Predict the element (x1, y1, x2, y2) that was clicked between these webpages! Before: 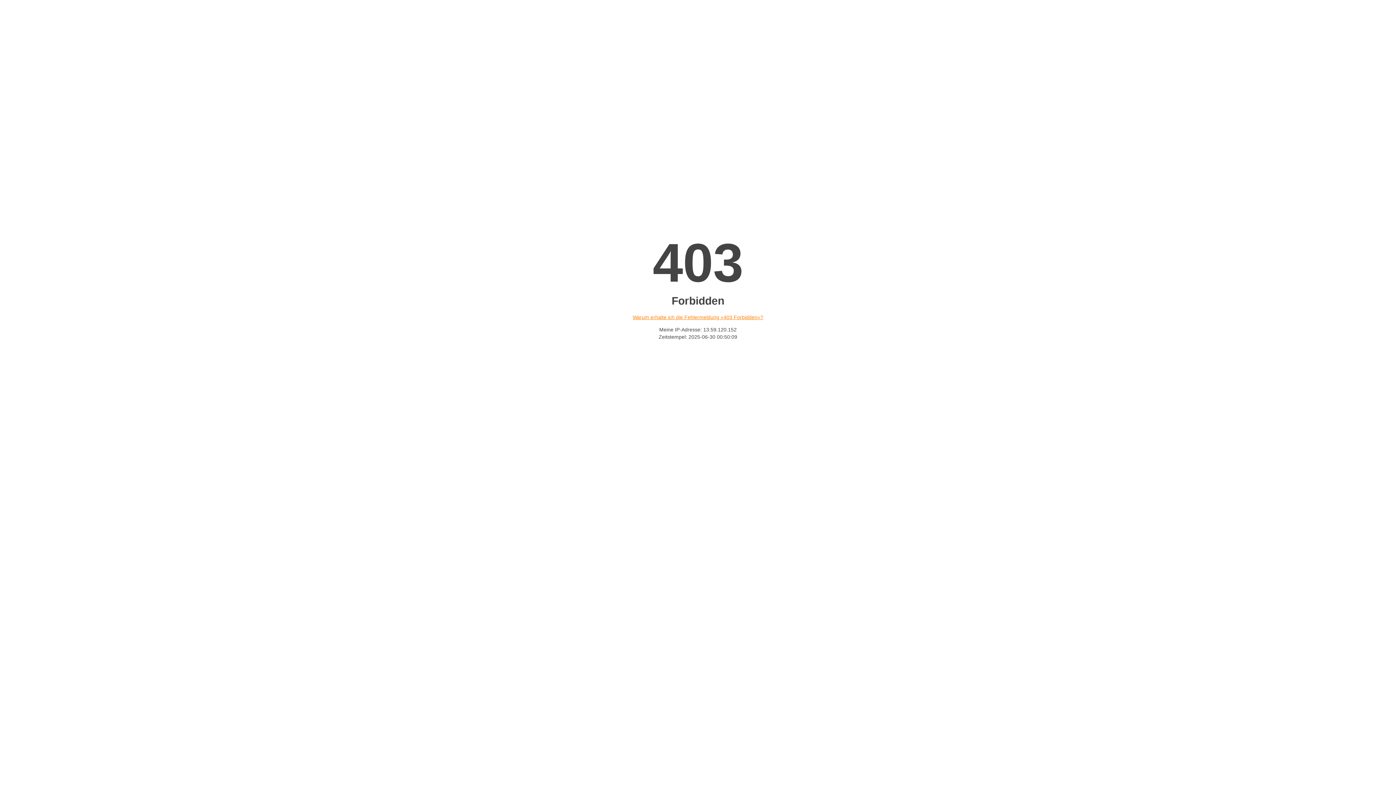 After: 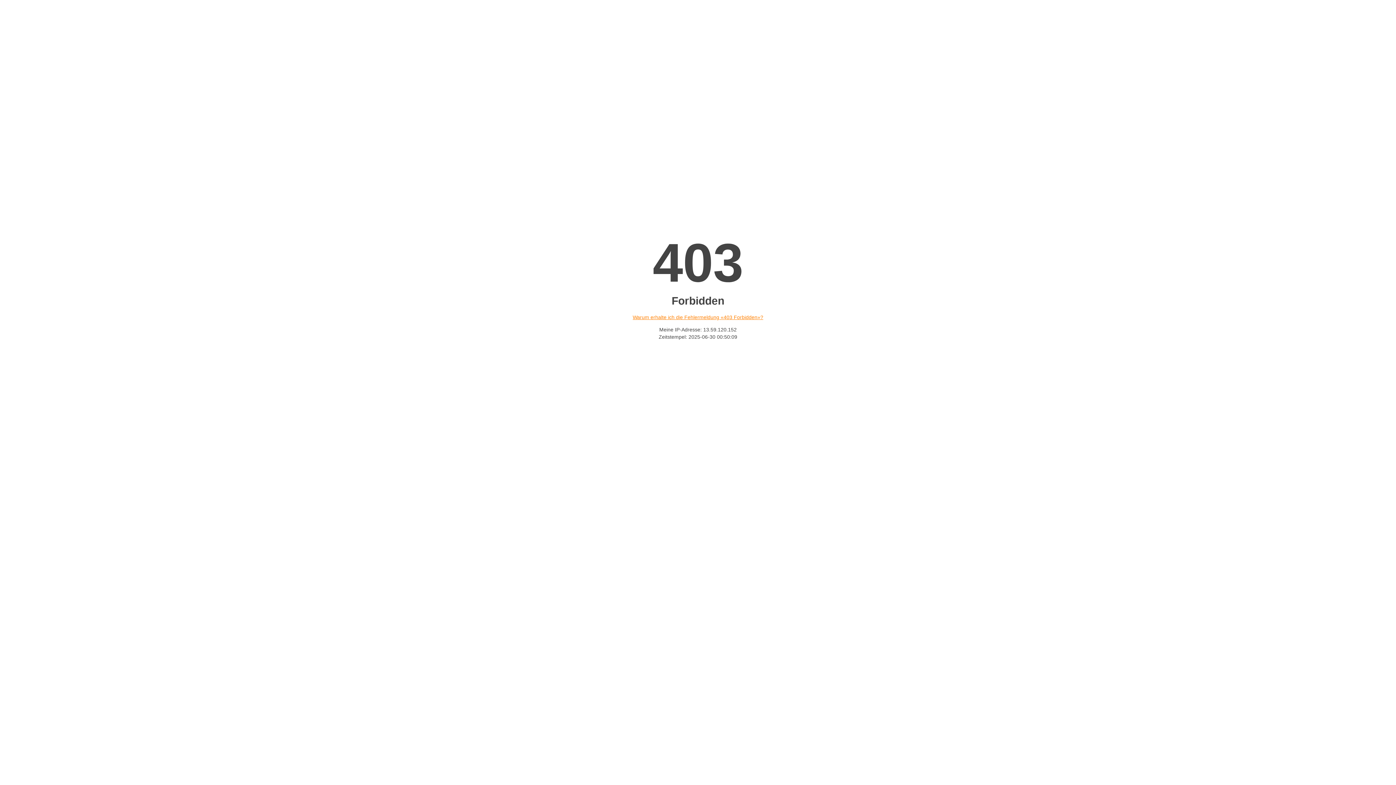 Action: label: Warum erhalte ich die Fehlermeldung «403 Forbidden»? bbox: (632, 314, 763, 320)